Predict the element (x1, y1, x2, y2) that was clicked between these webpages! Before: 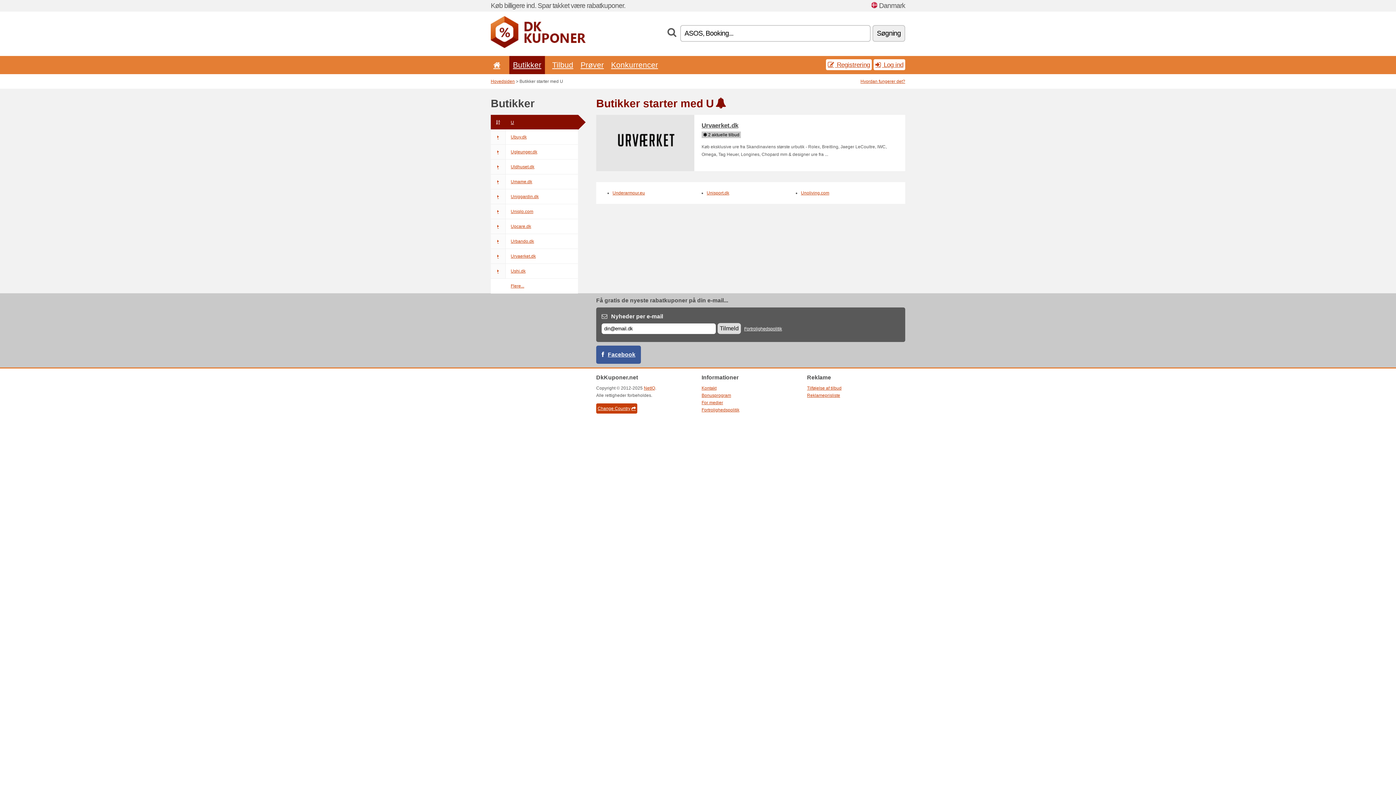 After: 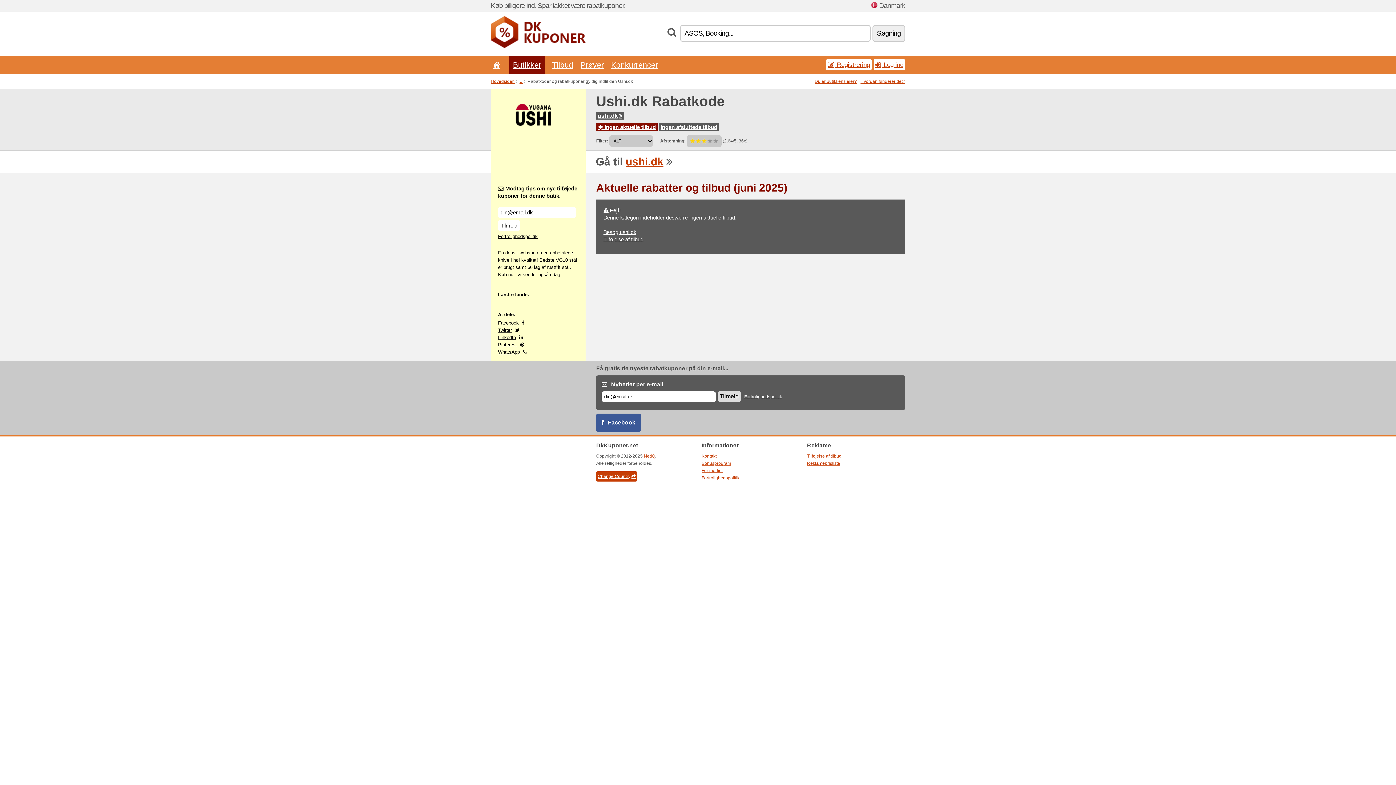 Action: label: Ushi.dk bbox: (490, 263, 578, 278)